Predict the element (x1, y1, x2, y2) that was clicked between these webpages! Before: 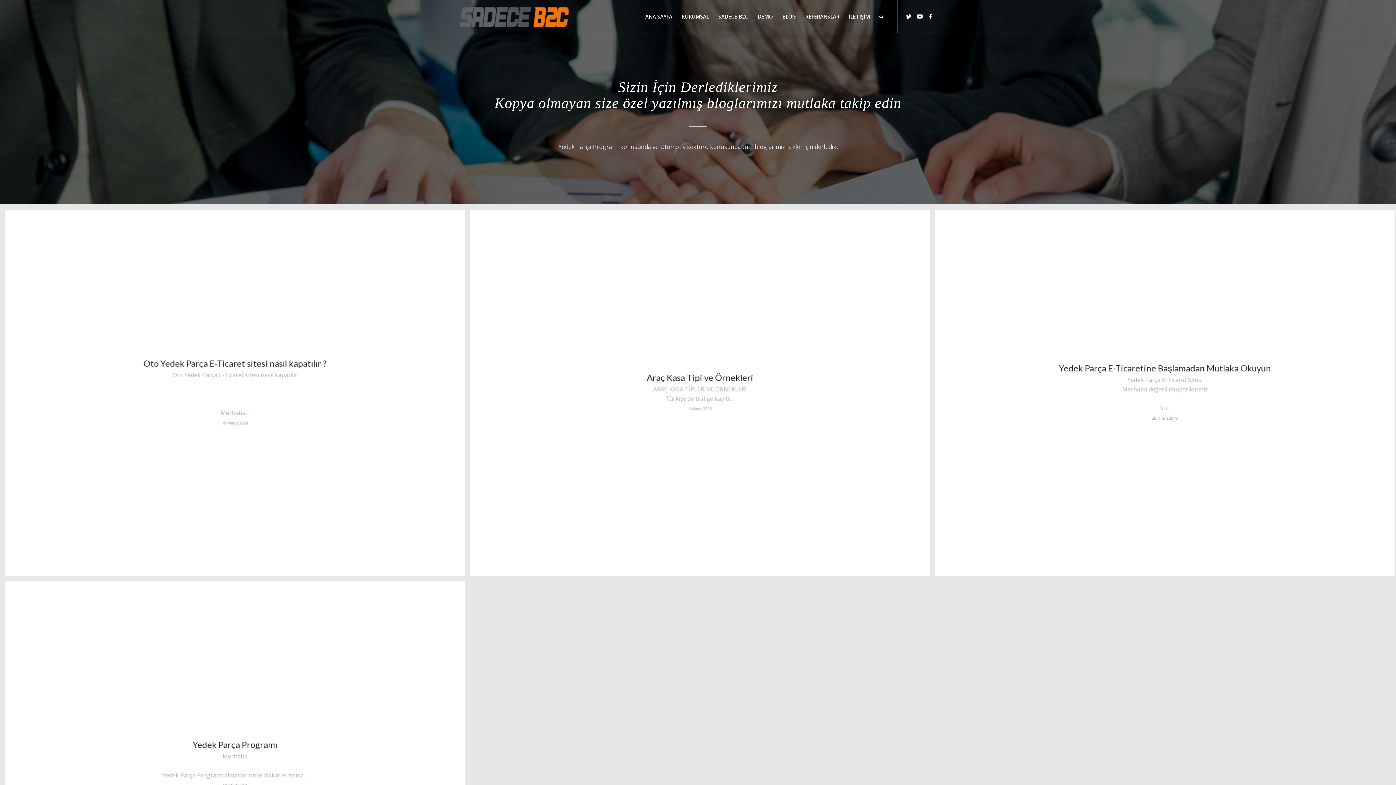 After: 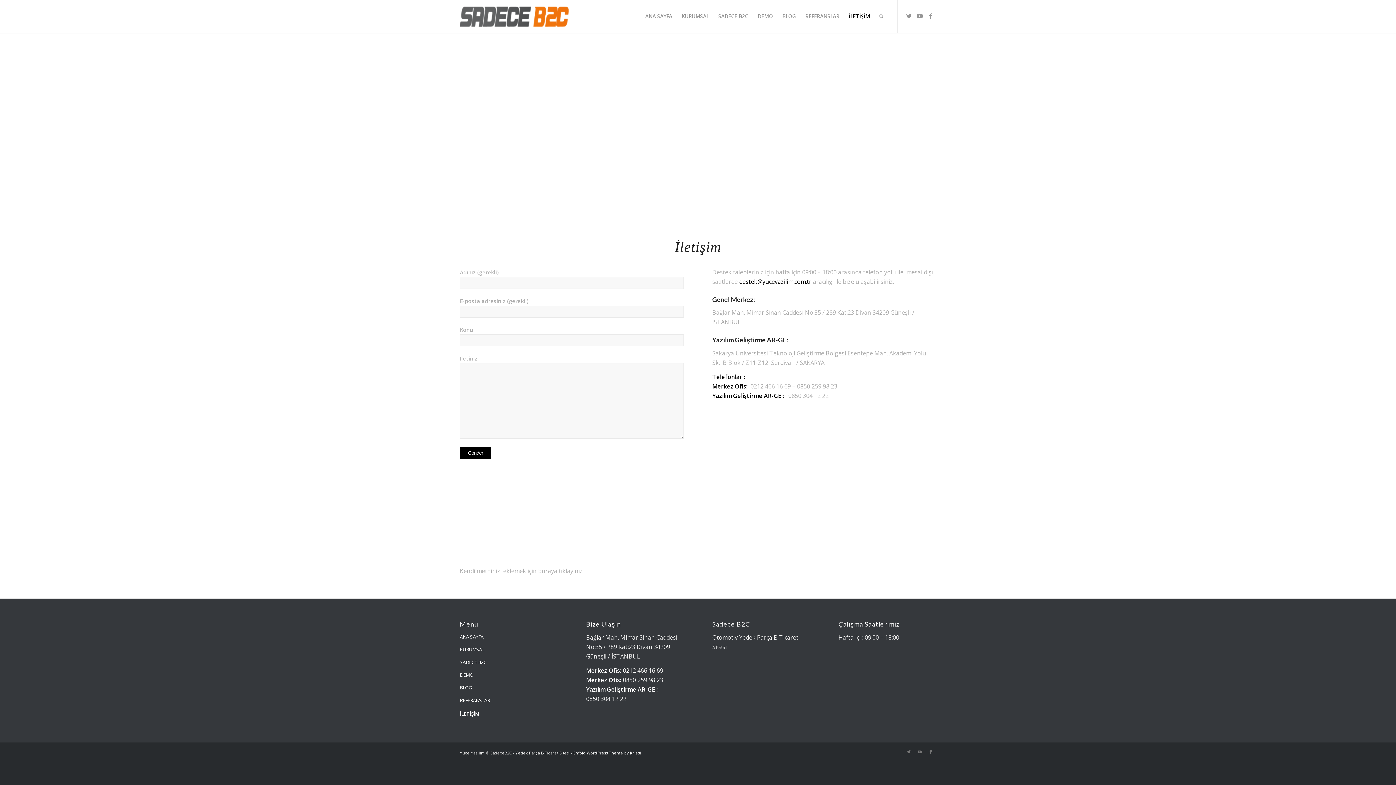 Action: bbox: (844, 0, 874, 33) label: İLETİŞİM